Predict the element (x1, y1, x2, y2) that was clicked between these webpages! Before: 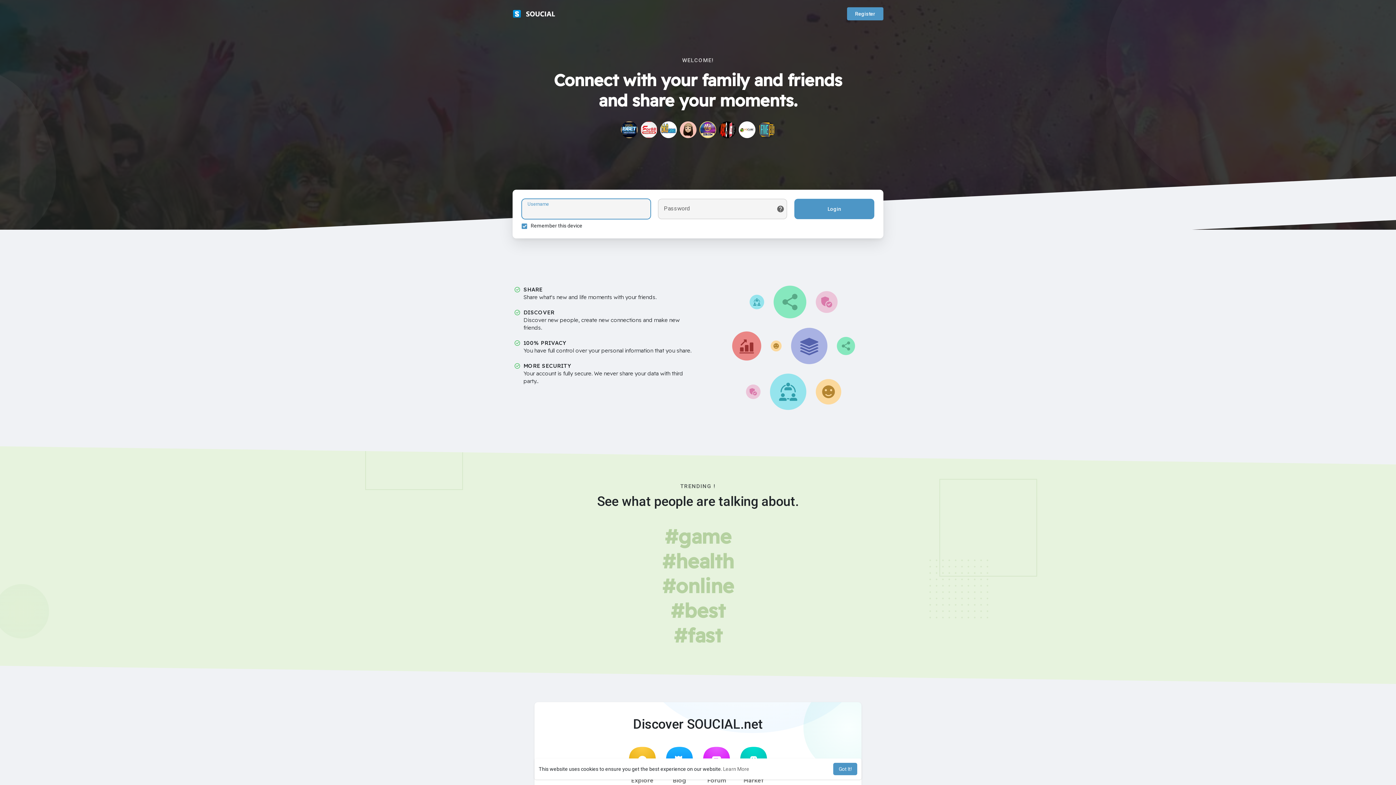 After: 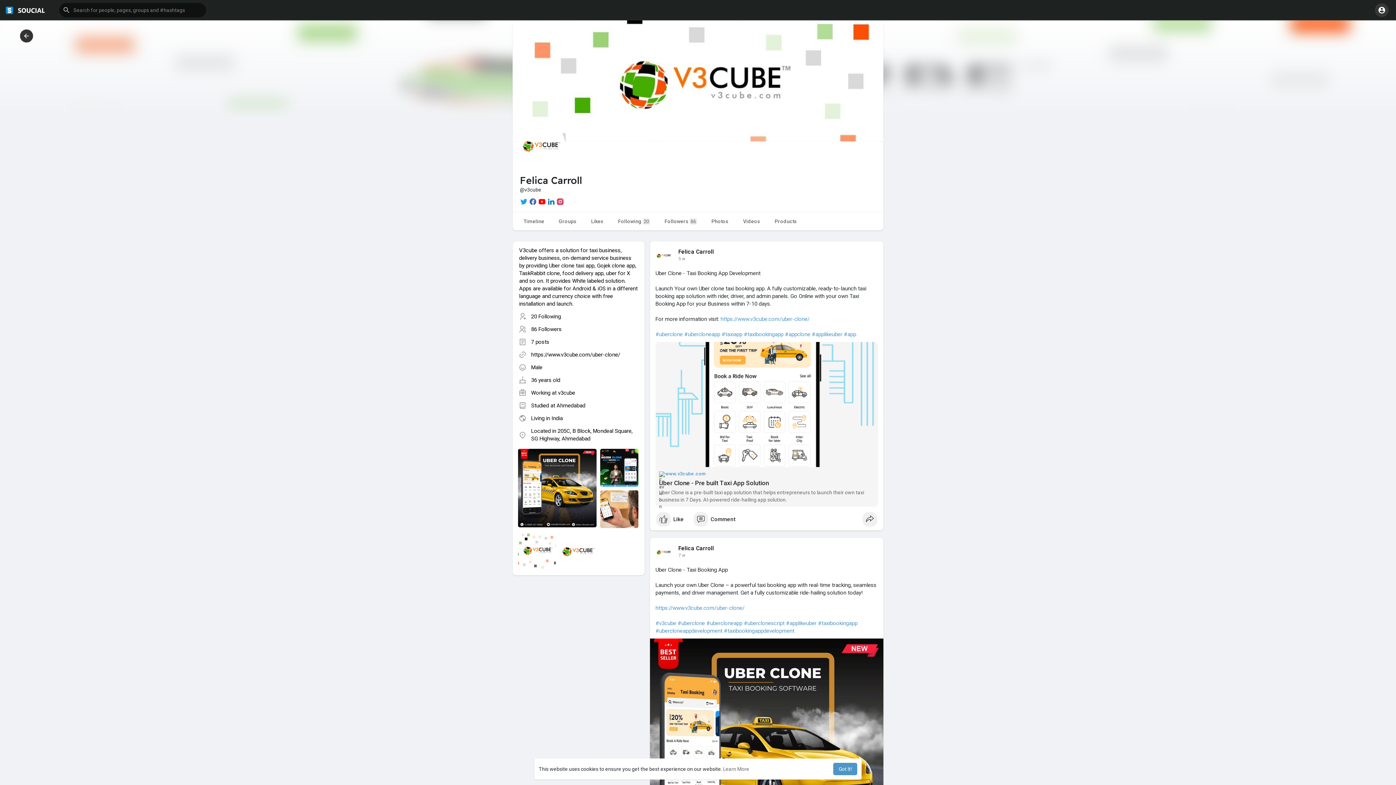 Action: bbox: (738, 121, 755, 138)